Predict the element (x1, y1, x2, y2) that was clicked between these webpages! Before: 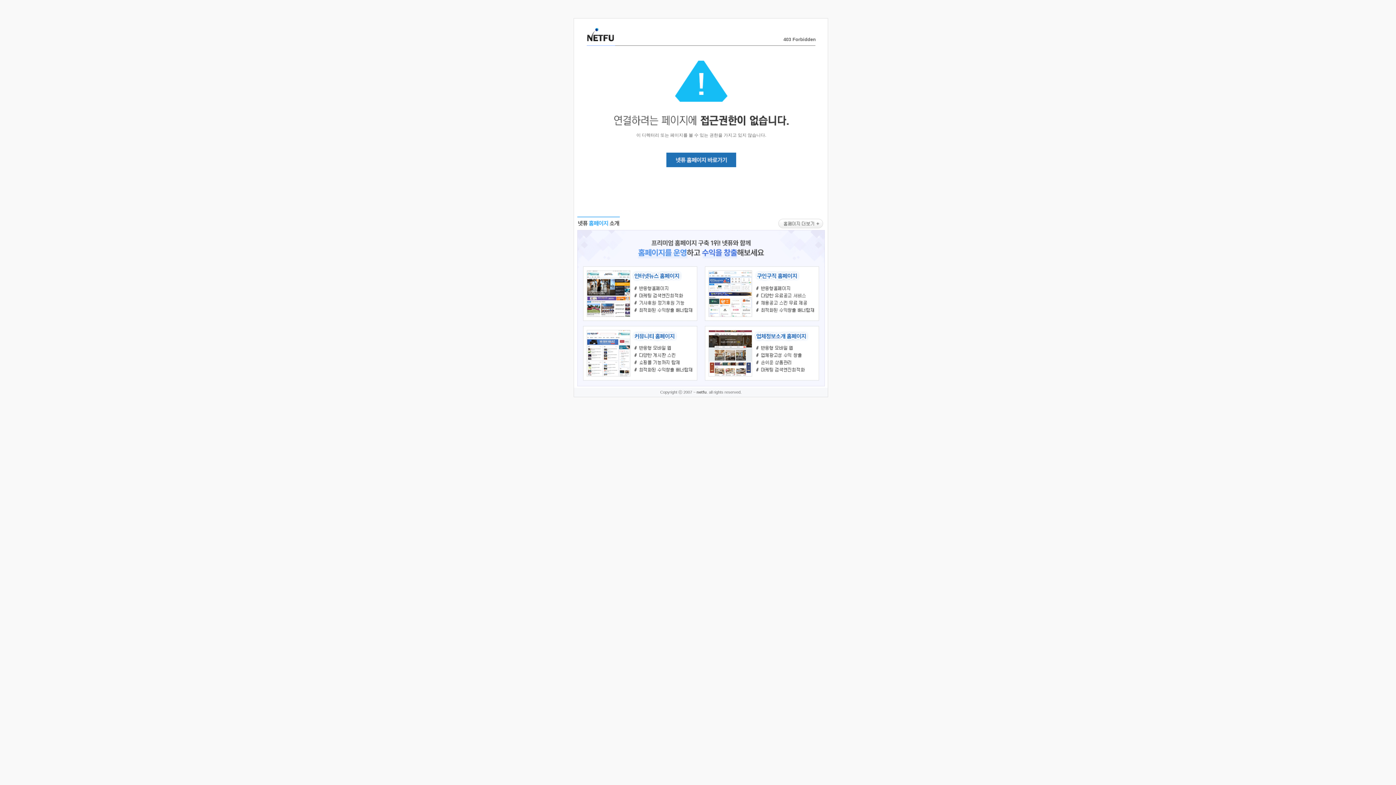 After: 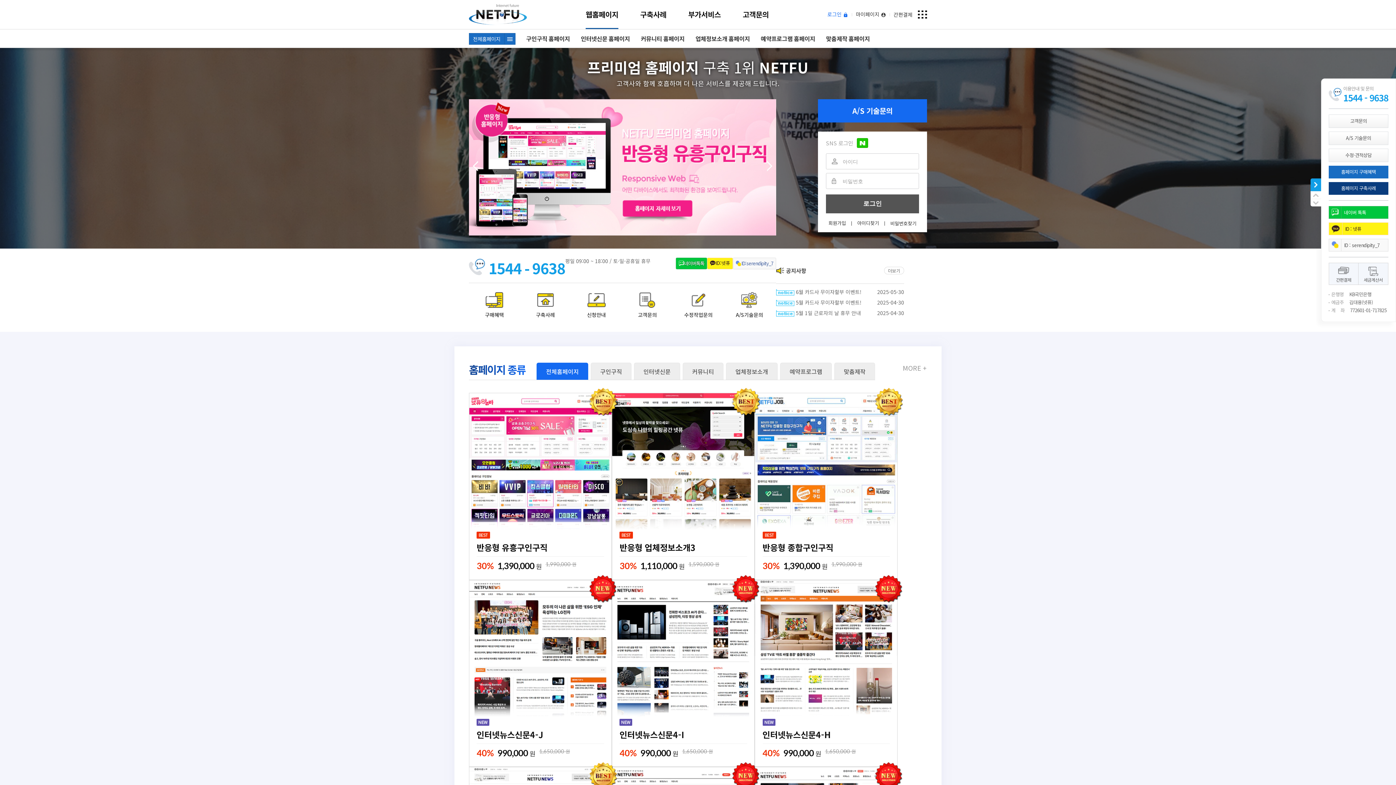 Action: bbox: (586, 35, 614, 43)